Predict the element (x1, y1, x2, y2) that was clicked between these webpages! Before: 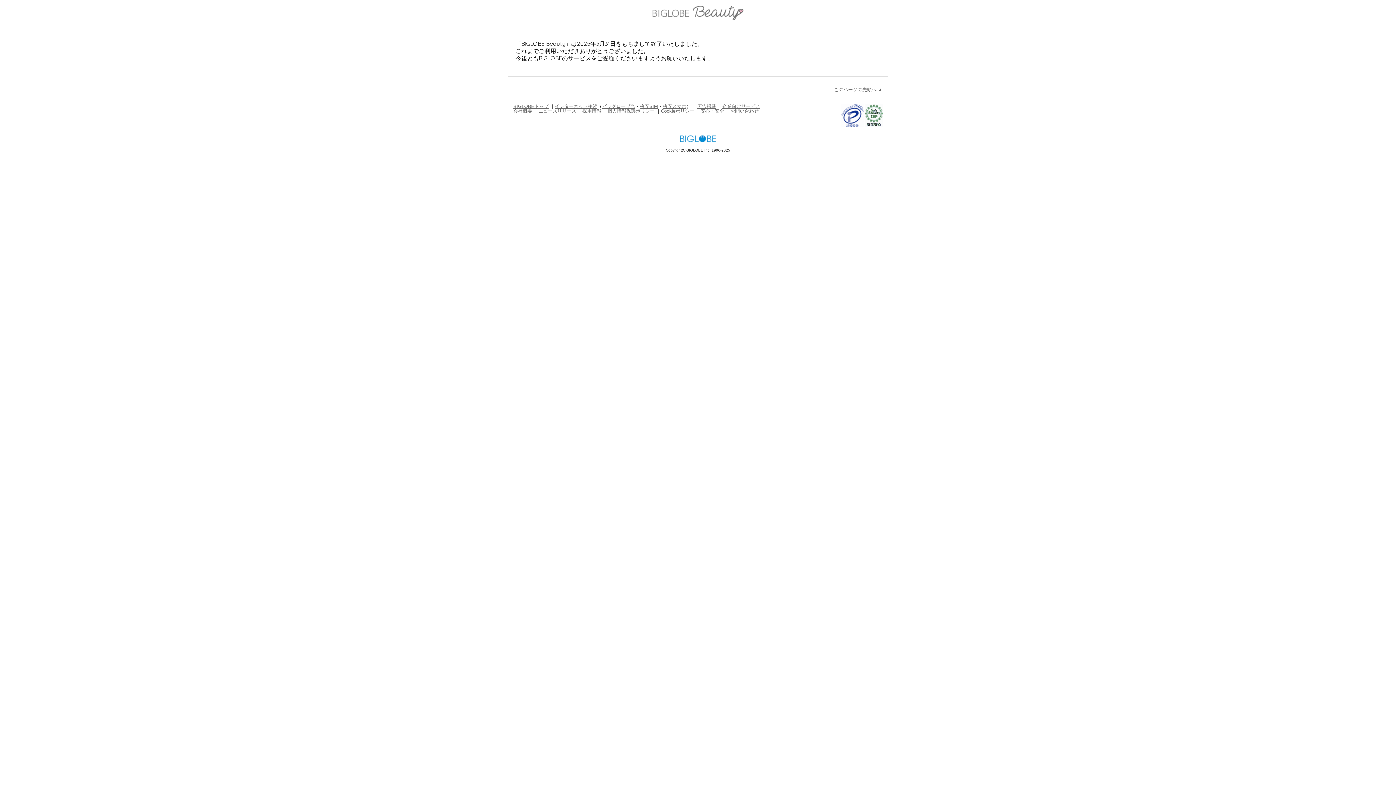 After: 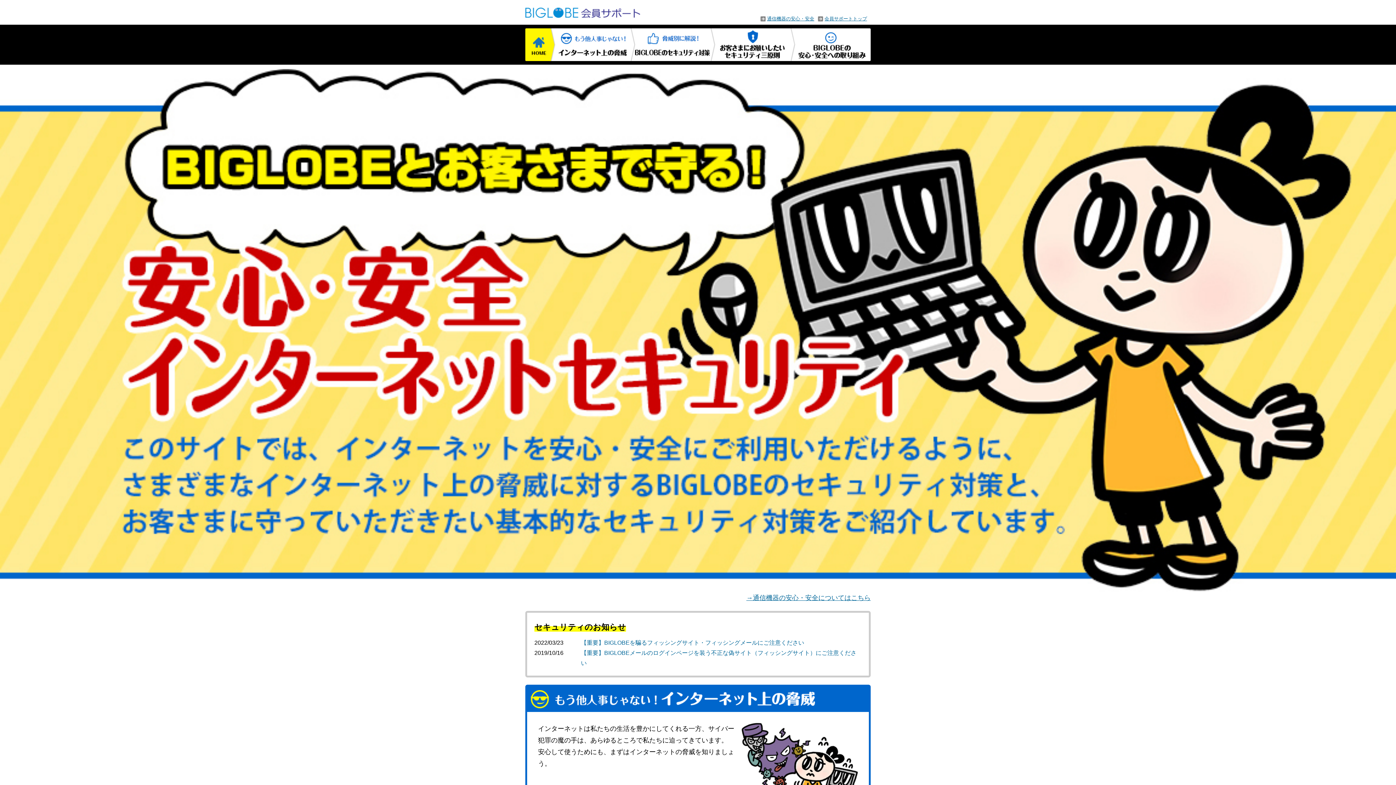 Action: bbox: (700, 108, 724, 113) label: 安心・安全